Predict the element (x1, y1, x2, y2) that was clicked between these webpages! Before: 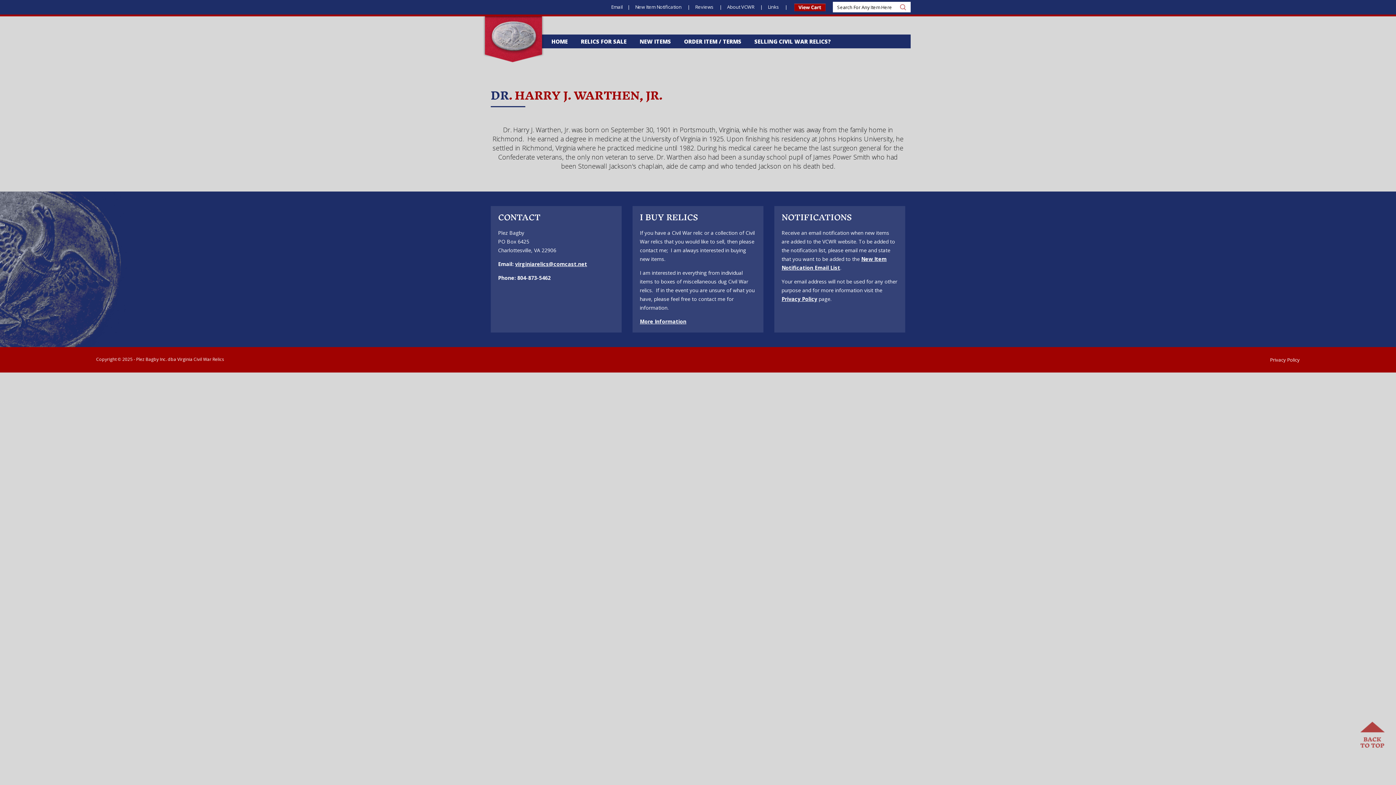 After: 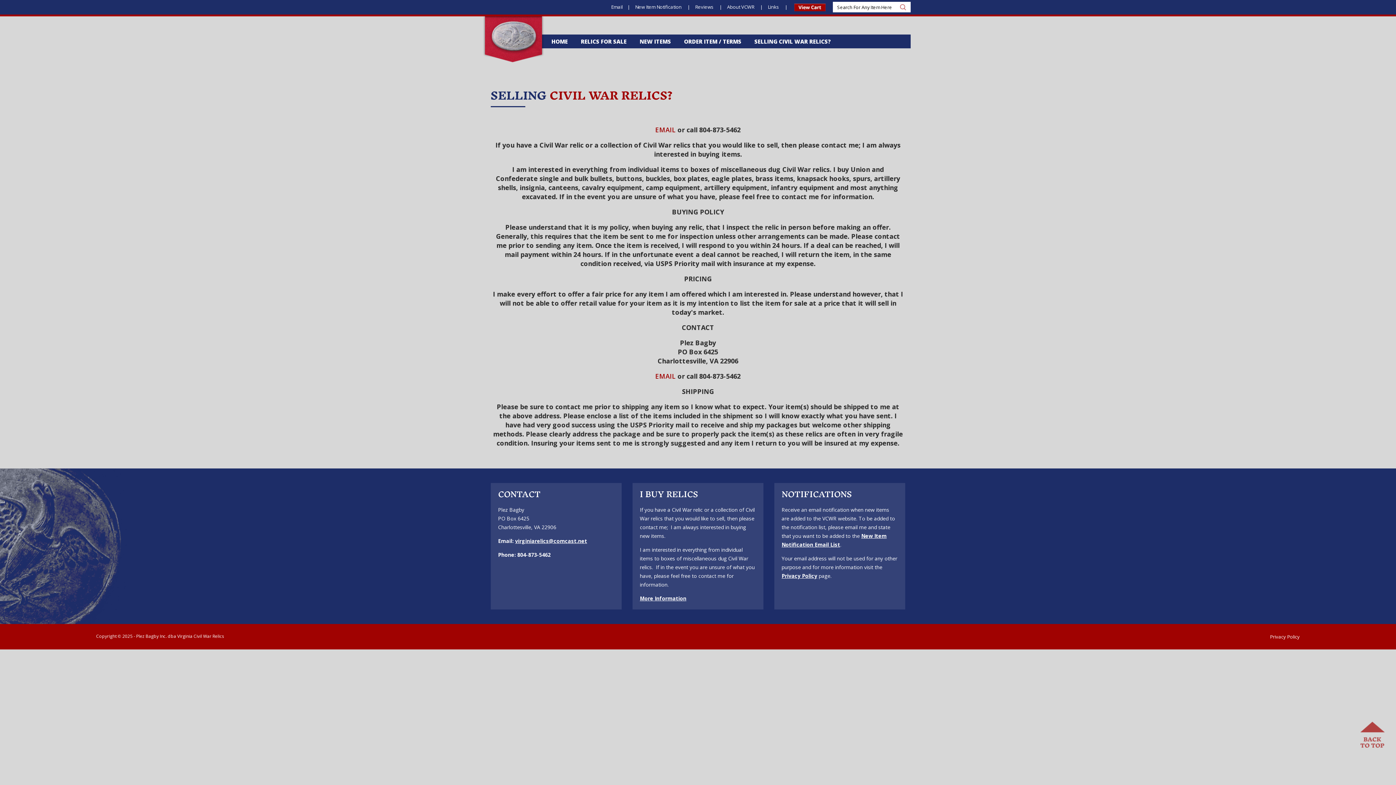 Action: bbox: (748, 34, 836, 48) label: SELLING CIVIL WAR RELICS?